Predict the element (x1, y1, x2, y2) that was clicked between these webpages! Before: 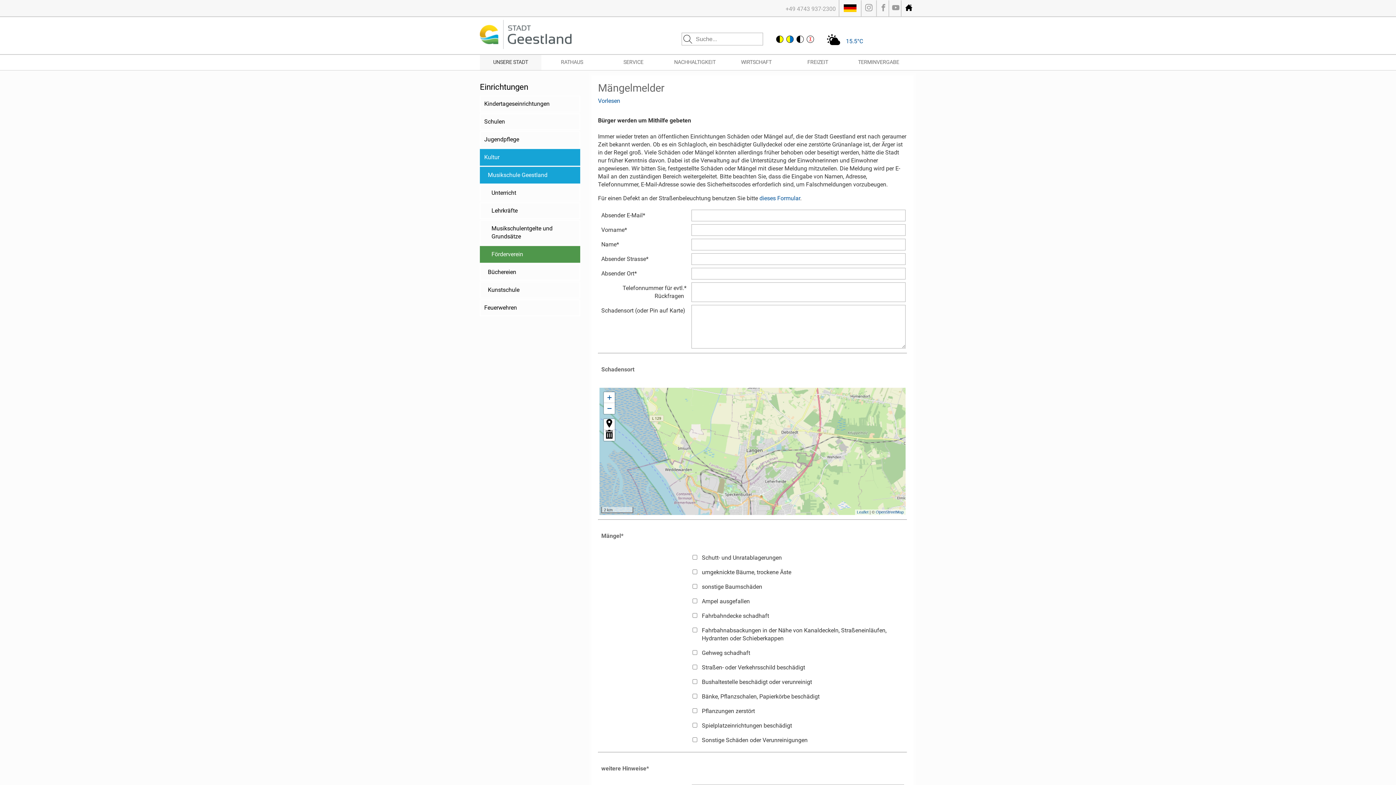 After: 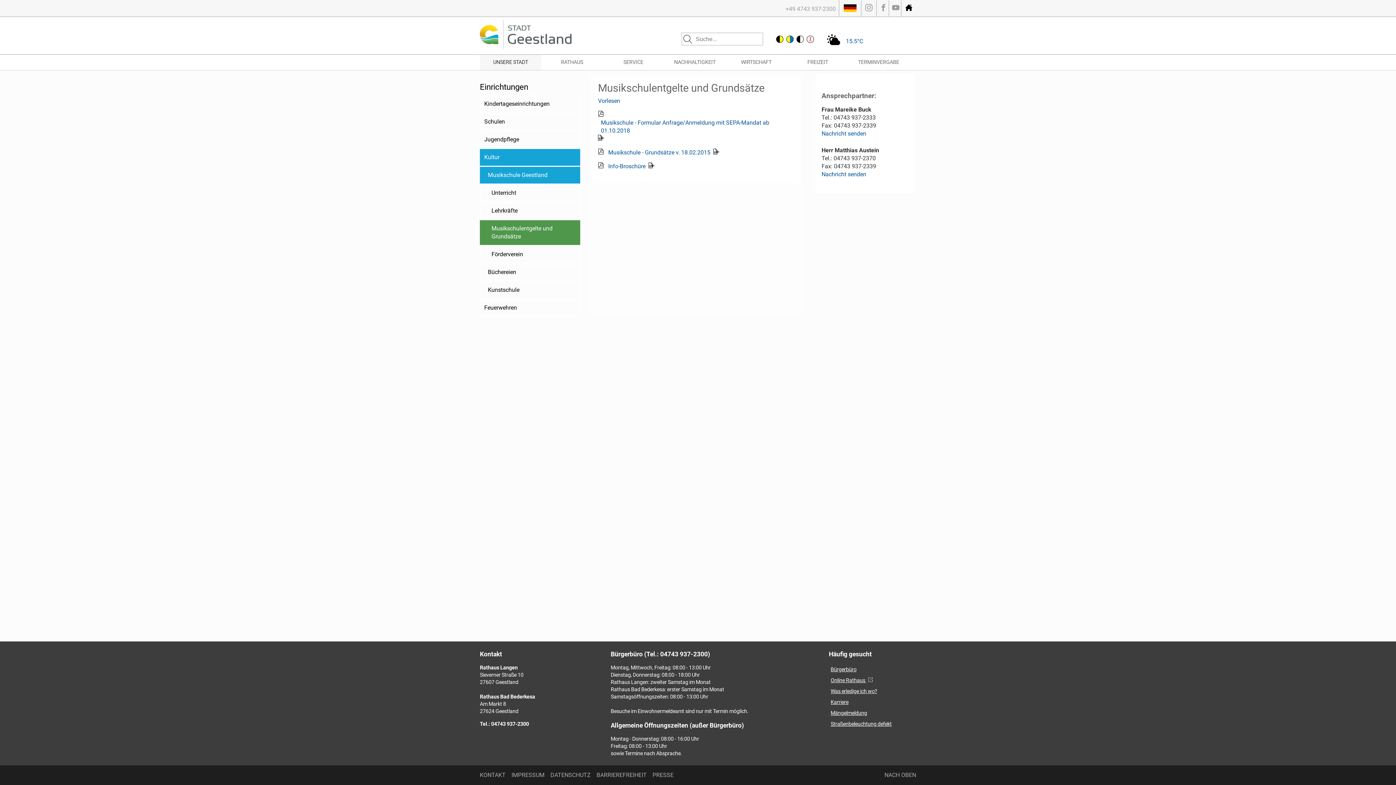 Action: label: Musikschulentgelte und Grundsätze bbox: (480, 220, 580, 245)